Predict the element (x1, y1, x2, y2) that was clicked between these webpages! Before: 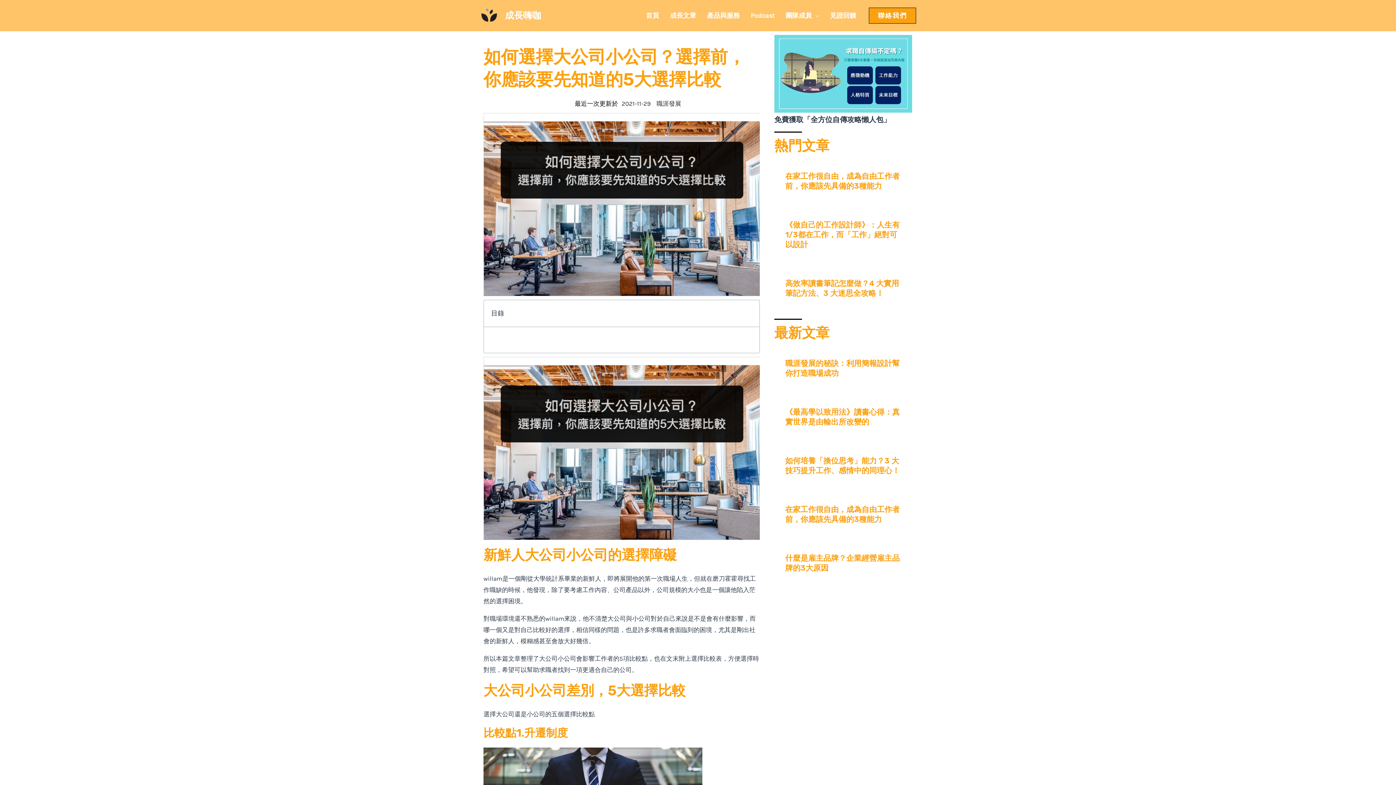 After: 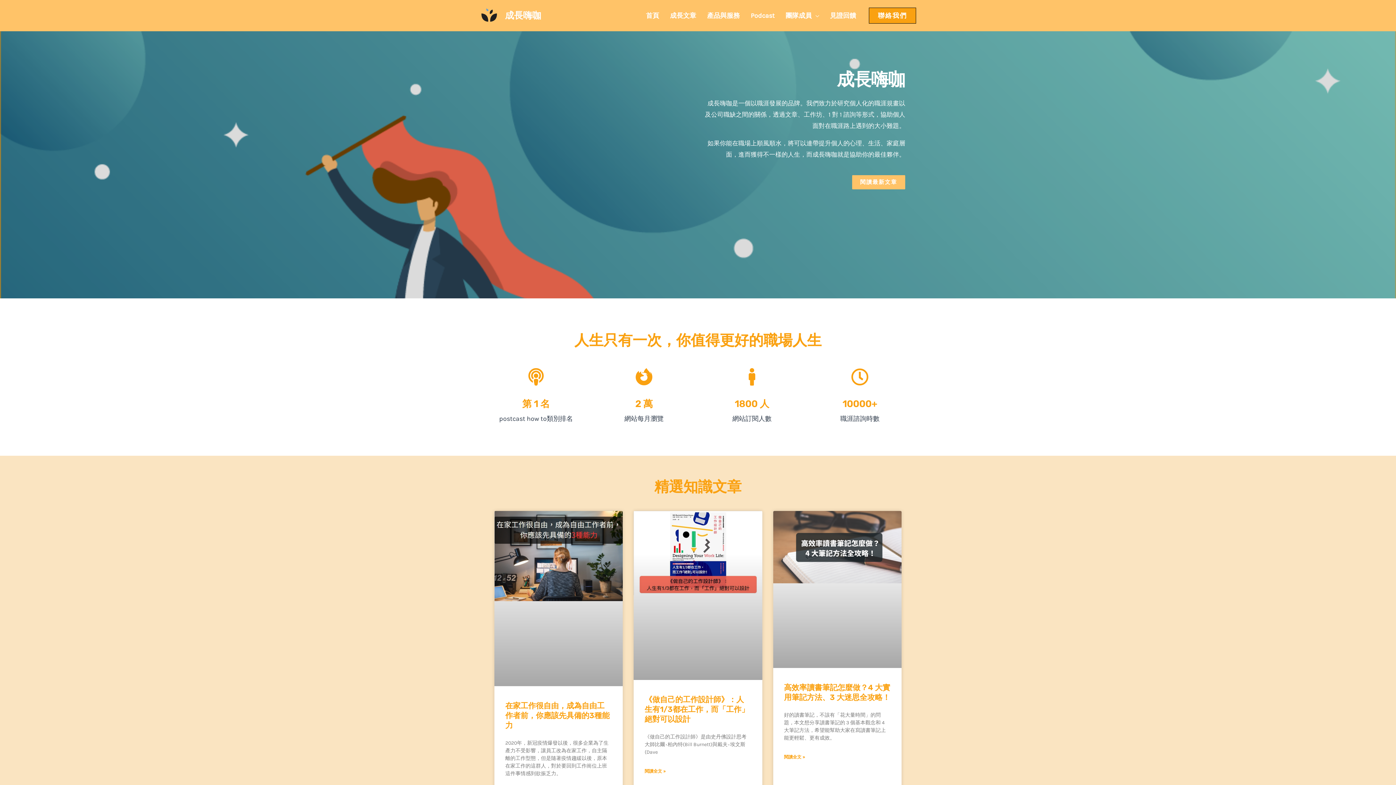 Action: bbox: (480, 11, 498, 18)